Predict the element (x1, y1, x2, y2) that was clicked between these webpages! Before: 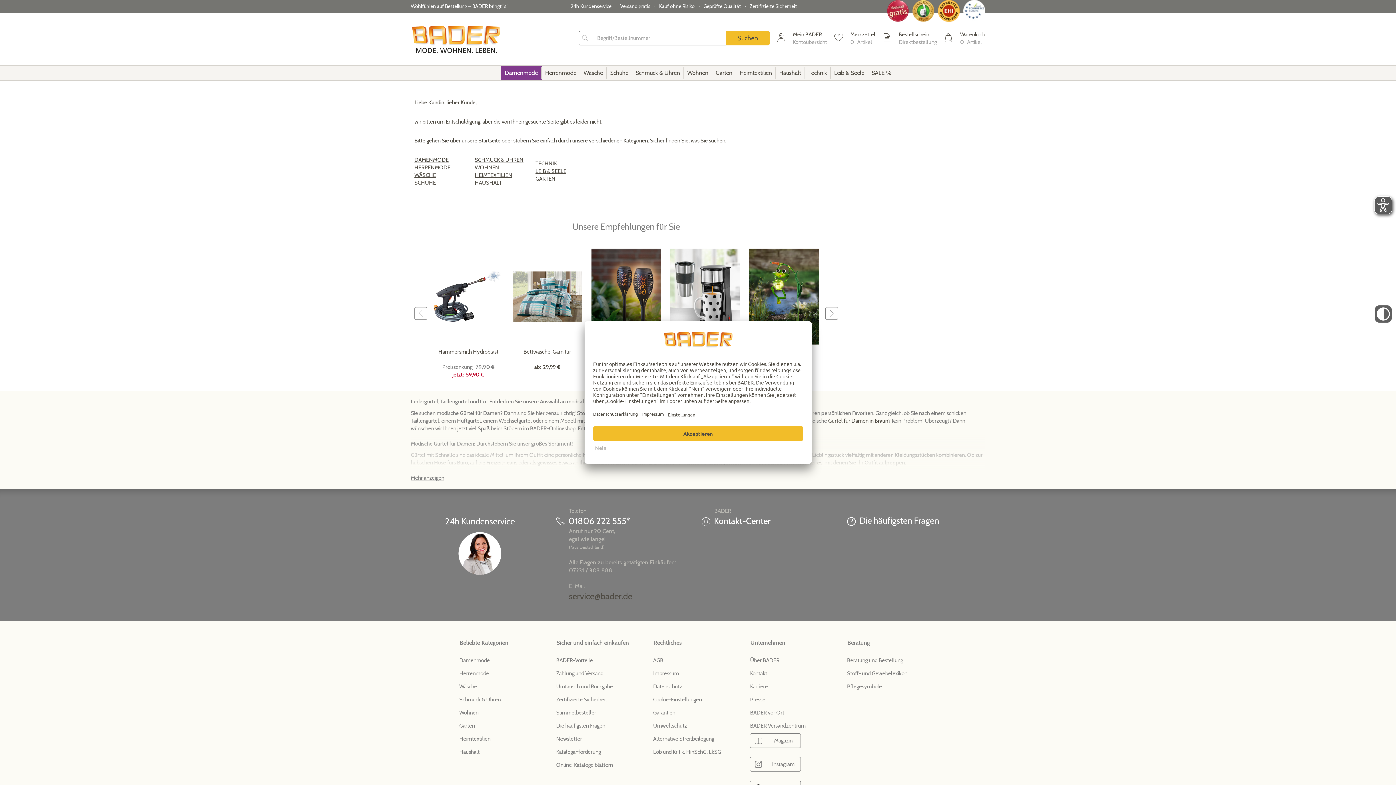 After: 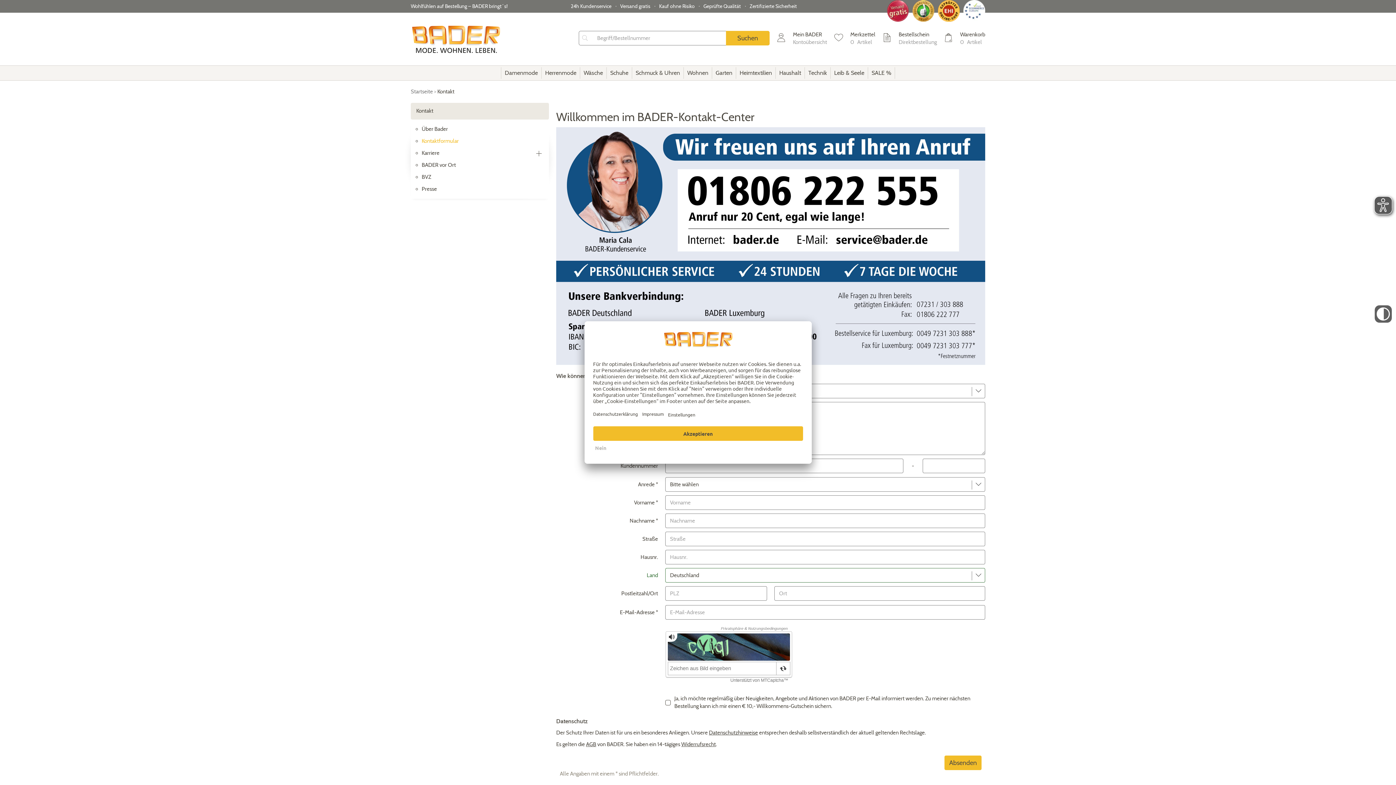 Action: bbox: (570, 2, 611, 9) label: 24h Kundenservice